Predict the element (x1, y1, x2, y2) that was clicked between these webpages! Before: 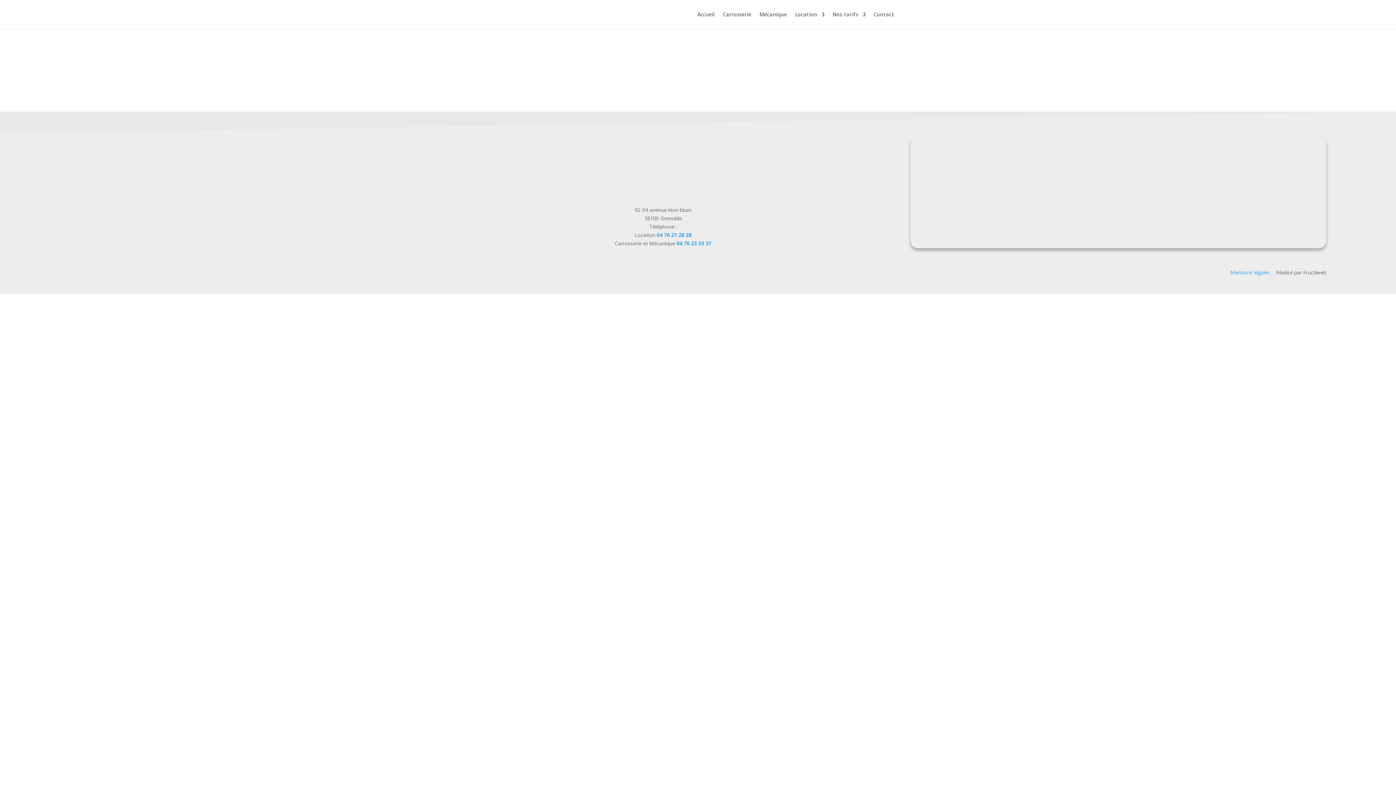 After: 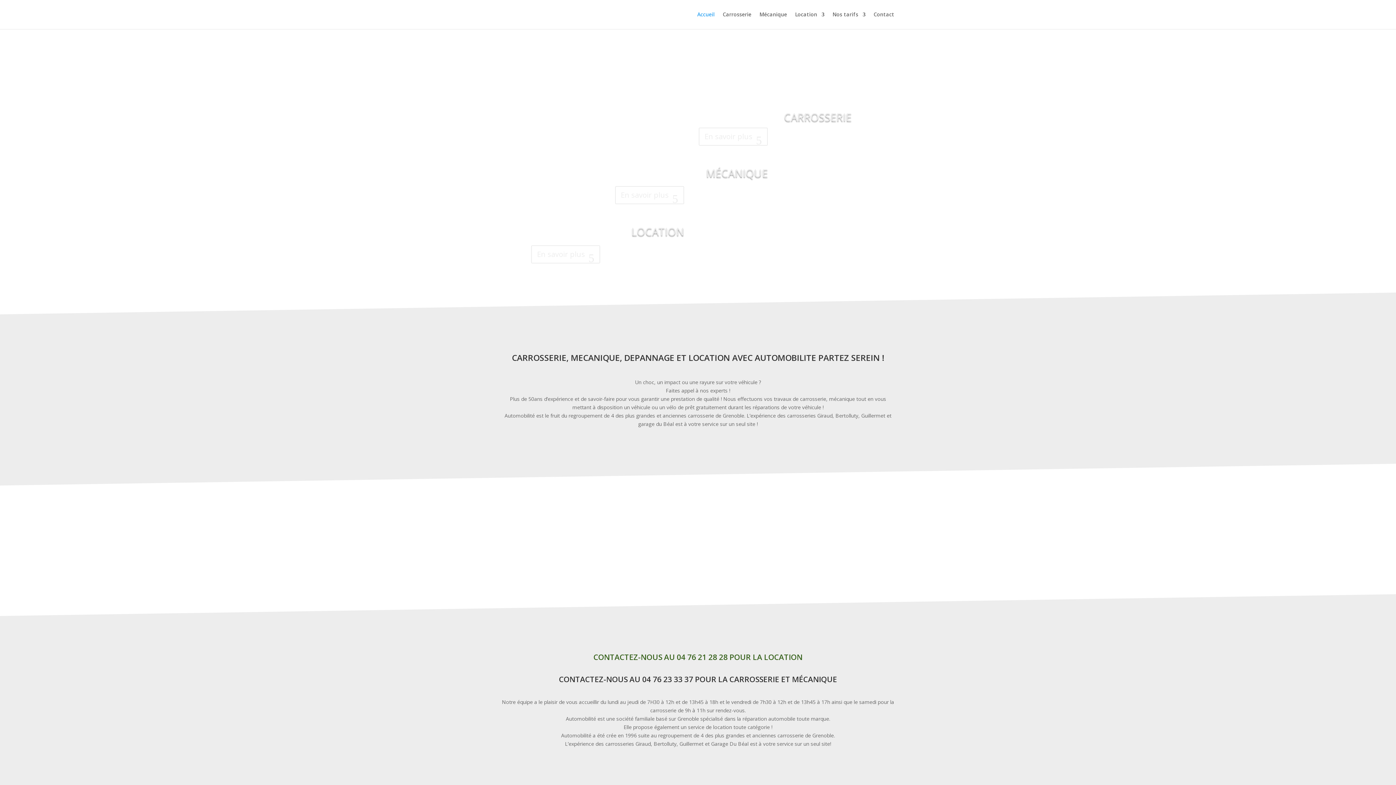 Action: bbox: (697, 12, 714, 29) label: Accueil